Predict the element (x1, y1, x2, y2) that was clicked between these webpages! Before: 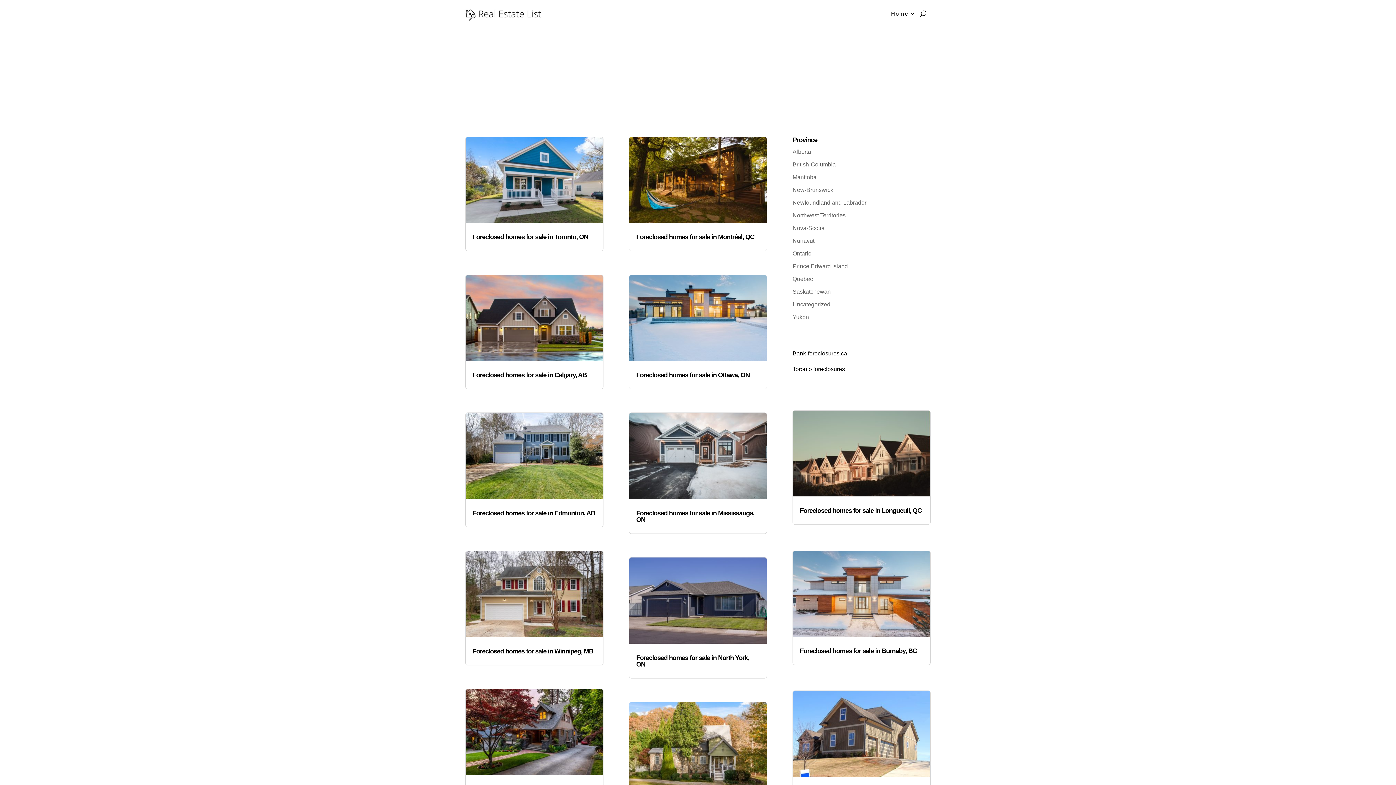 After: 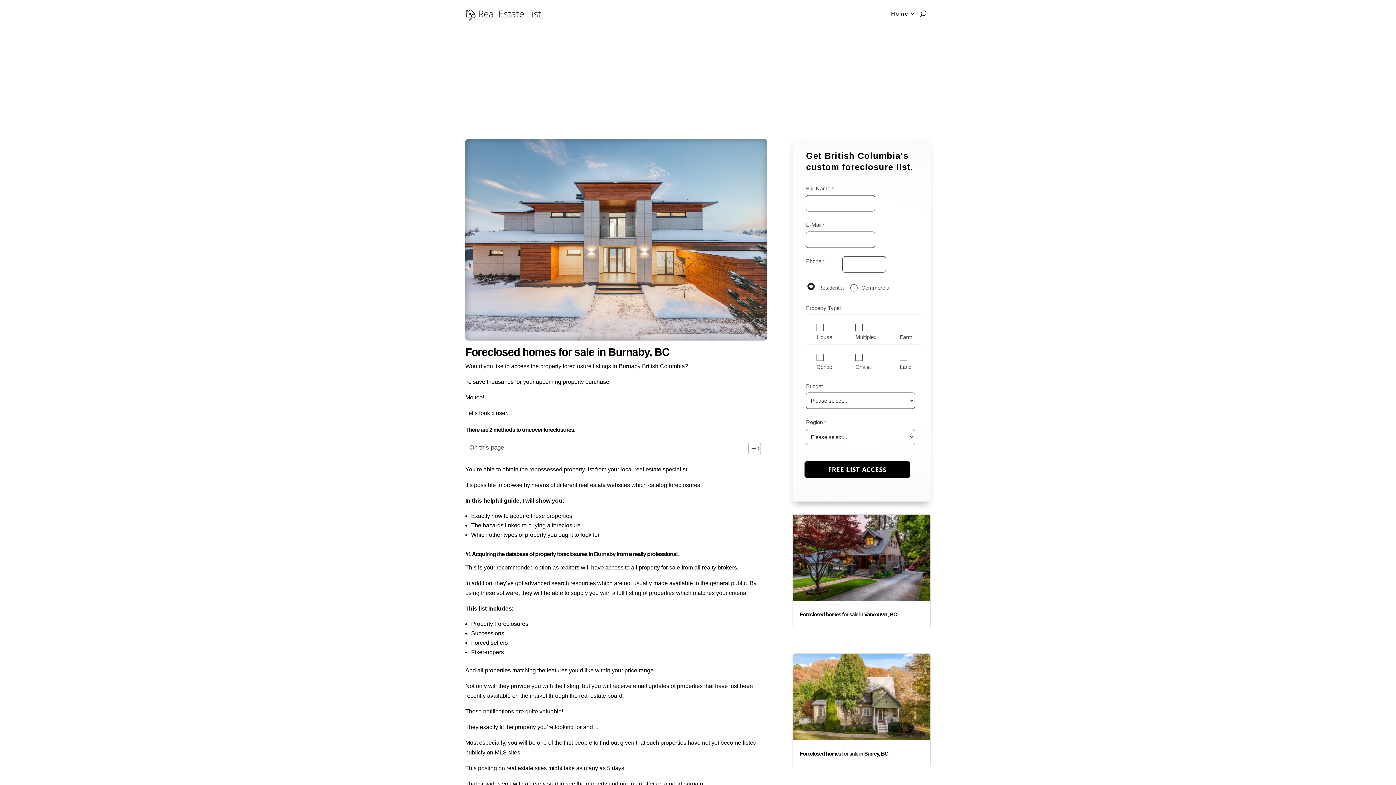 Action: bbox: (800, 647, 917, 654) label: Foreclosed homes for sale in Burnaby, BC